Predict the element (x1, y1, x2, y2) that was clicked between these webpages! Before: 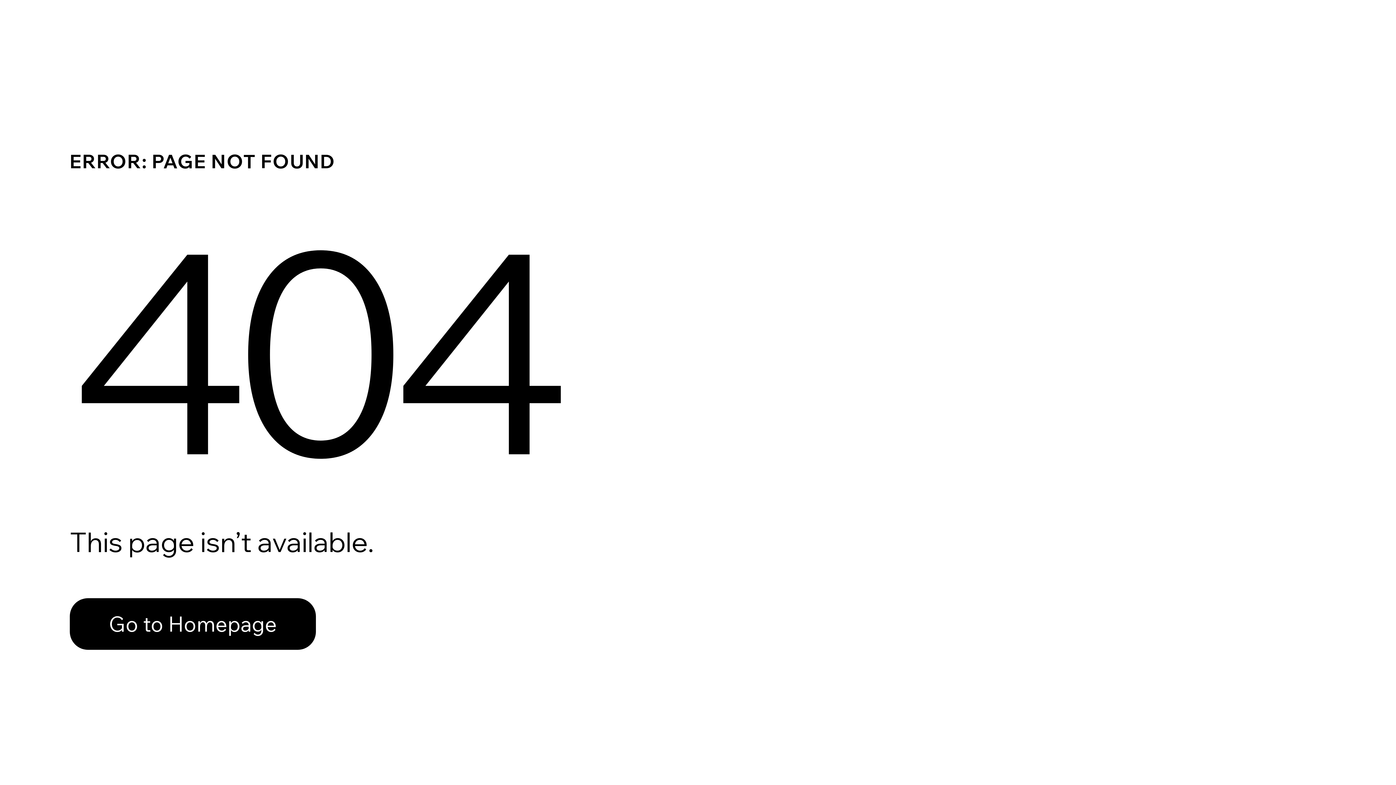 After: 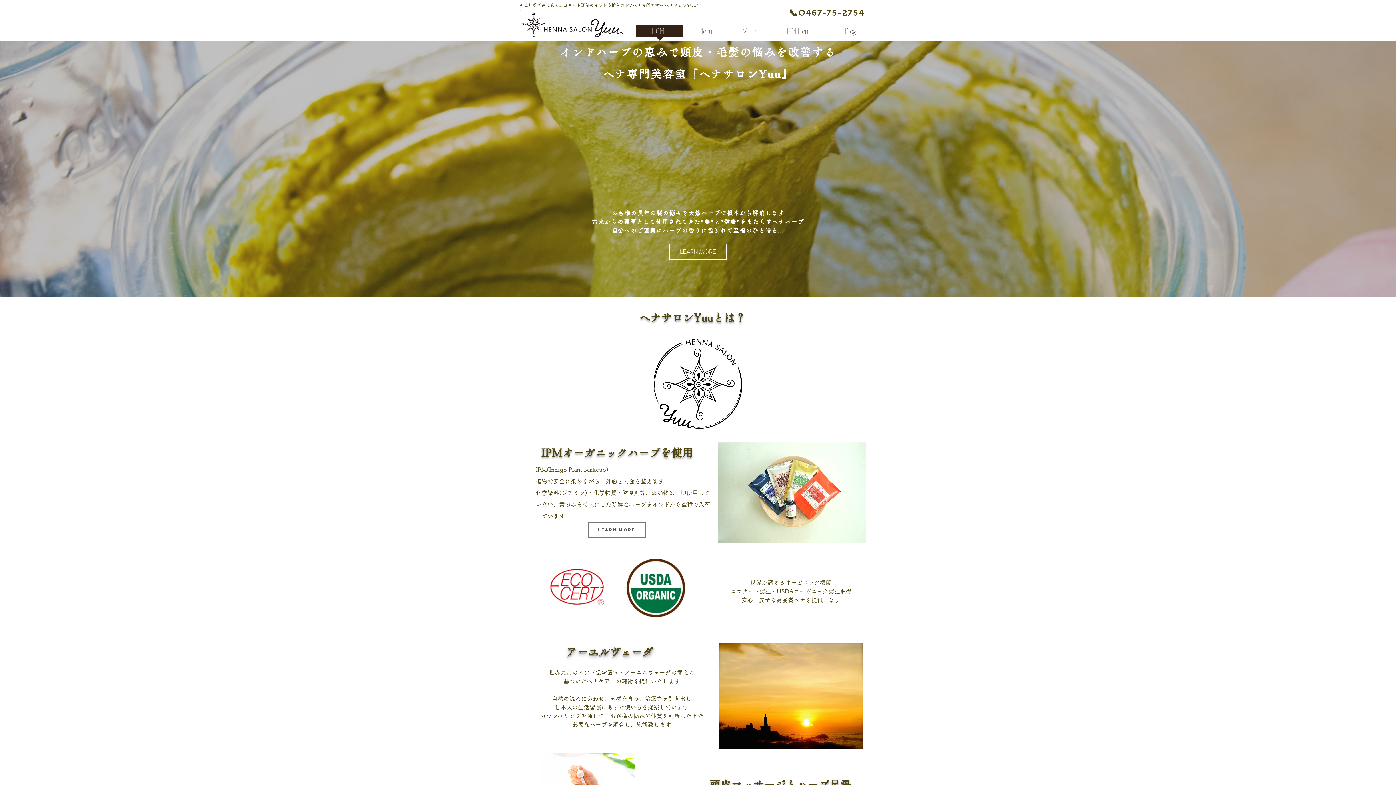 Action: label: Go to Homepage bbox: (69, 582, 768, 659)